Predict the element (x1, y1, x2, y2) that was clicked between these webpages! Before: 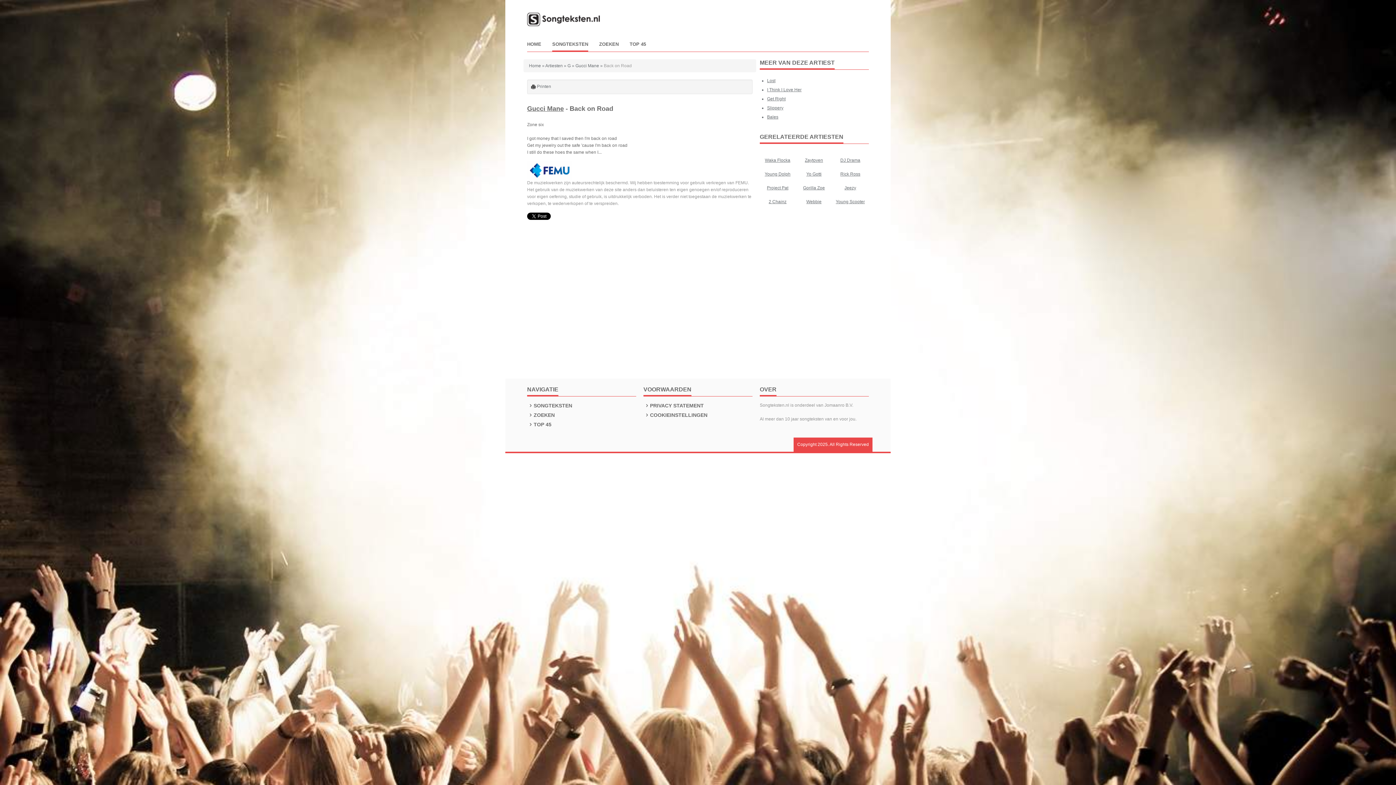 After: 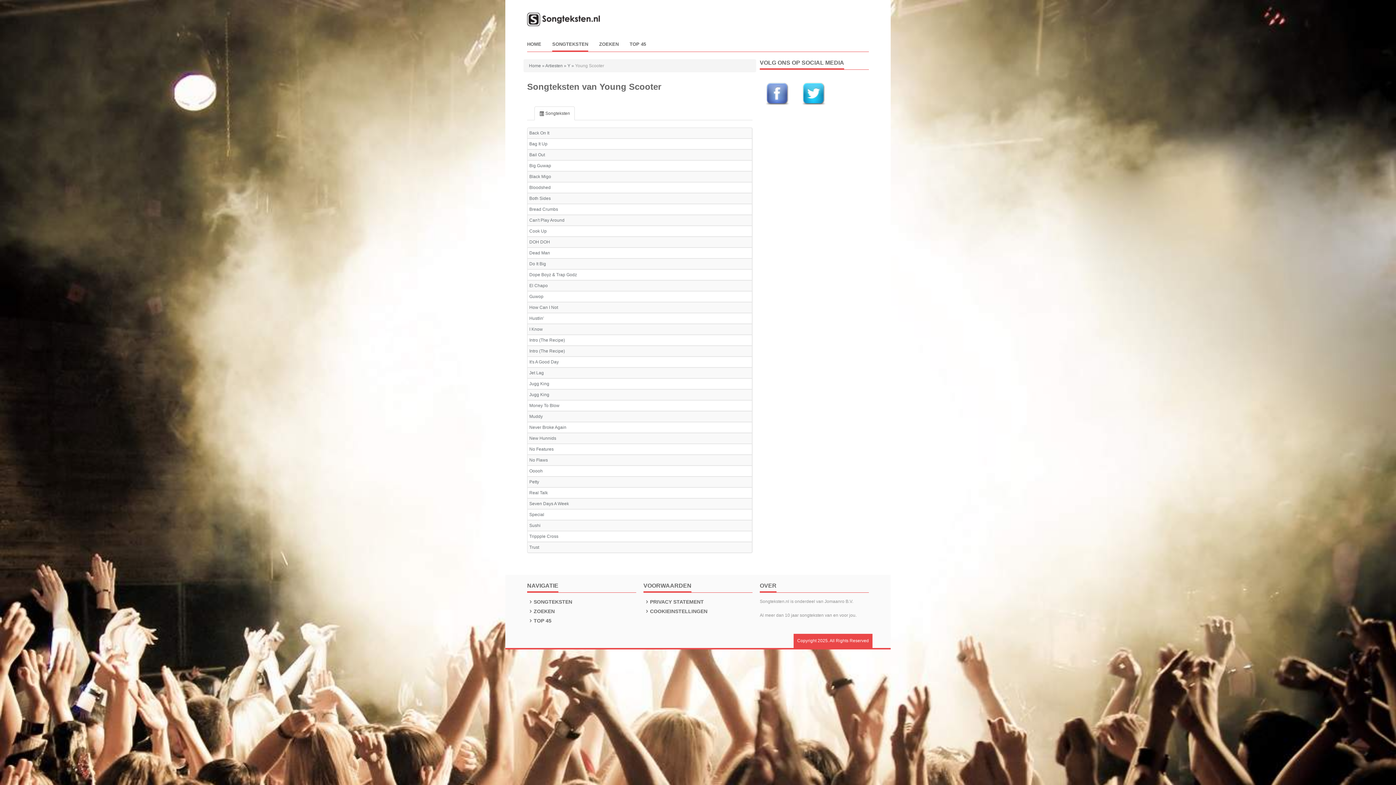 Action: bbox: (832, 192, 868, 205) label: Young Scooter